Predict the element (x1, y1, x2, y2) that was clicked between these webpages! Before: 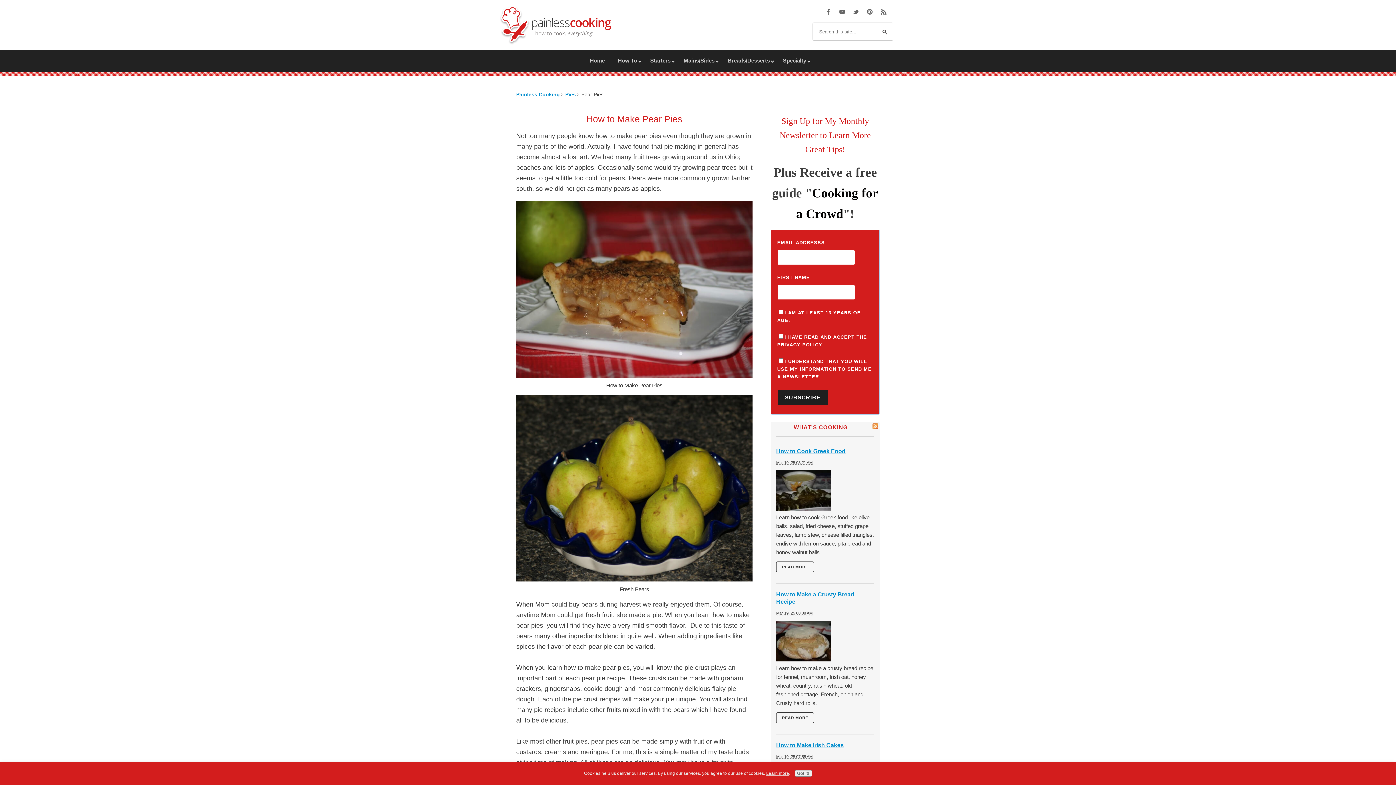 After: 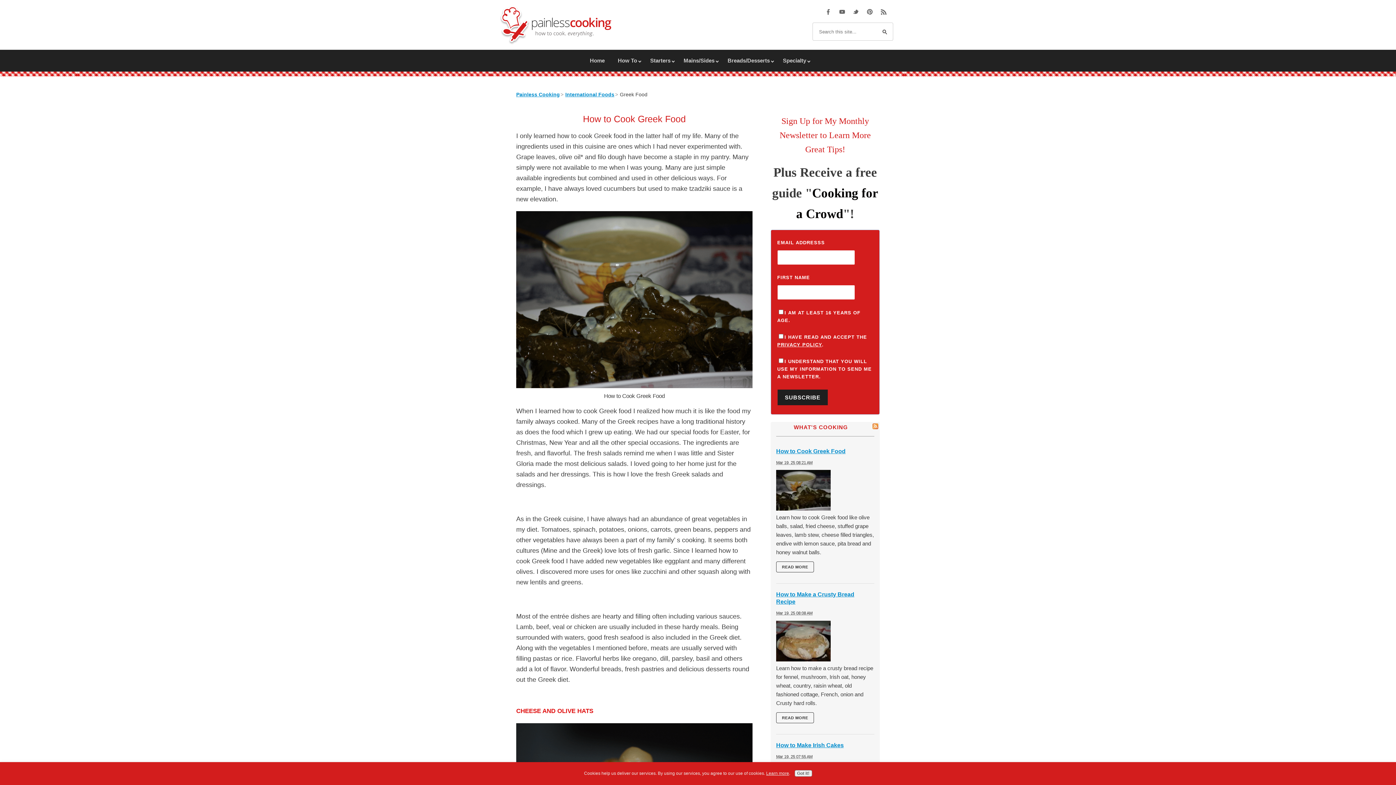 Action: label: READ MORE bbox: (776, 561, 814, 572)